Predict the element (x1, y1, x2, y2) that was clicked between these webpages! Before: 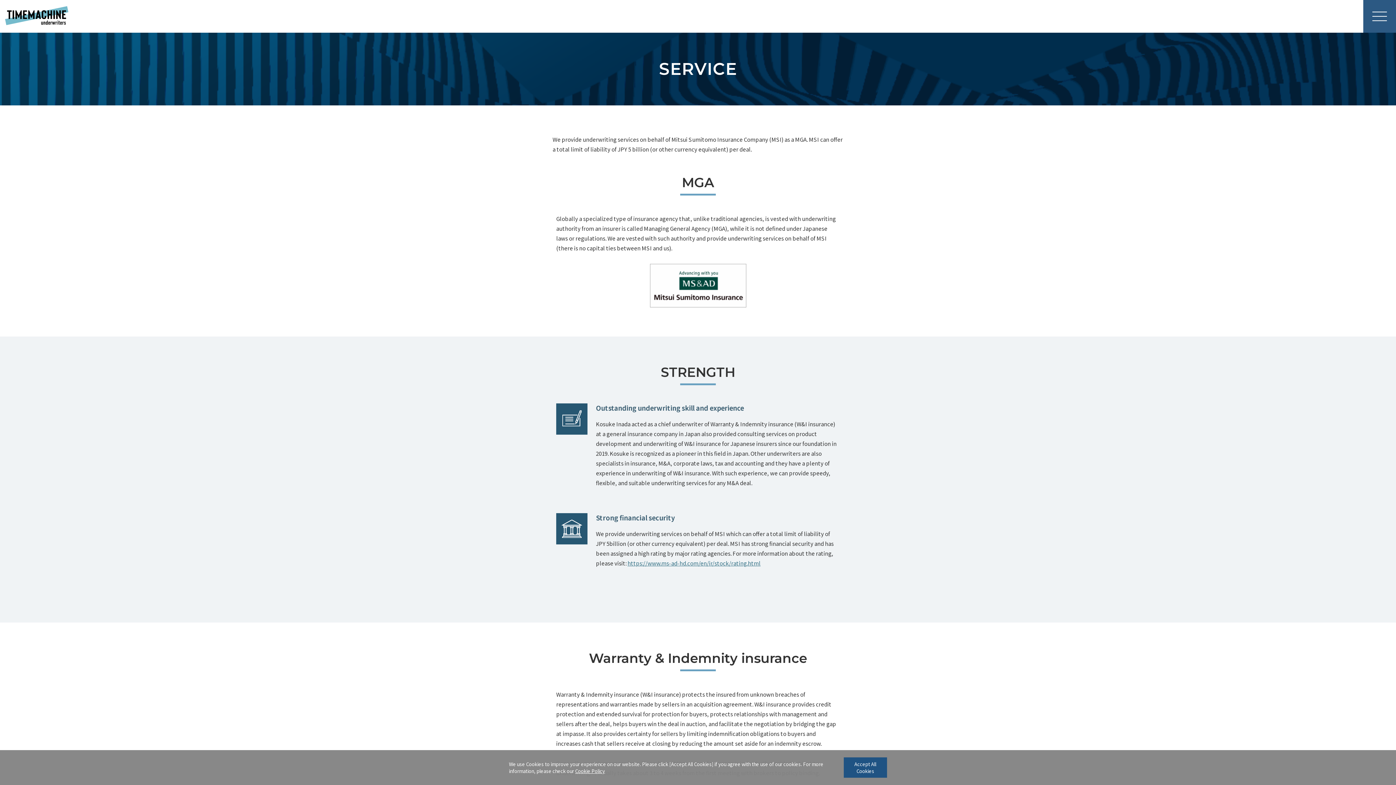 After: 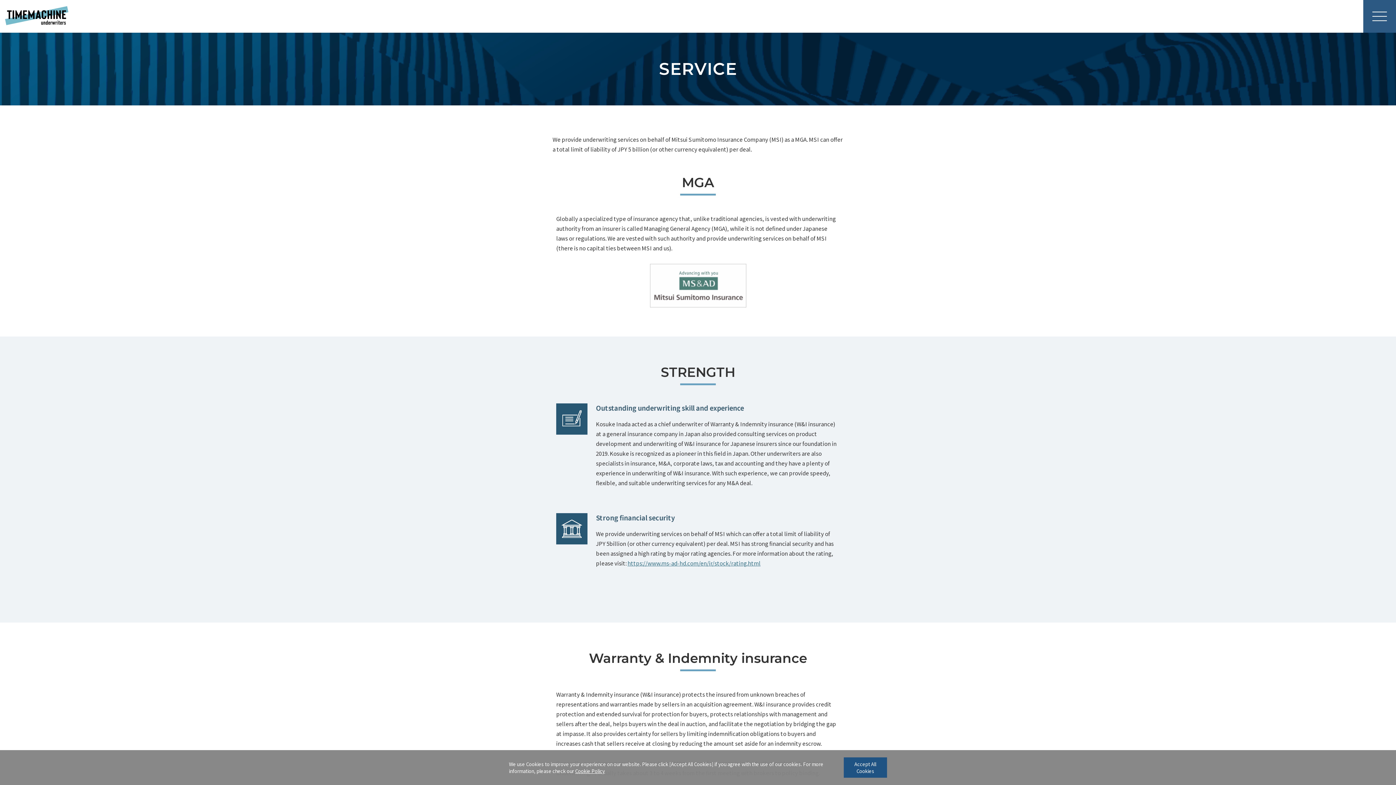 Action: bbox: (650, 264, 746, 307)